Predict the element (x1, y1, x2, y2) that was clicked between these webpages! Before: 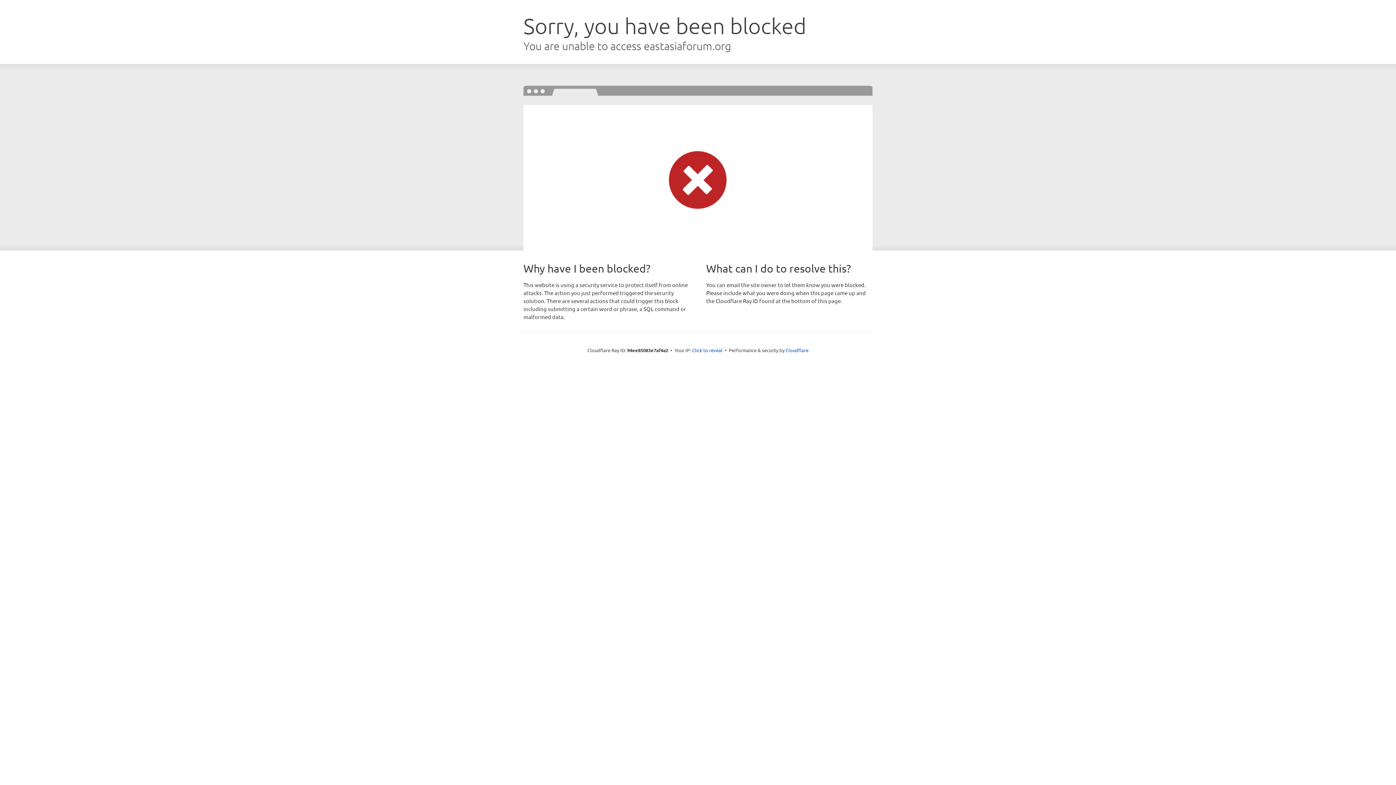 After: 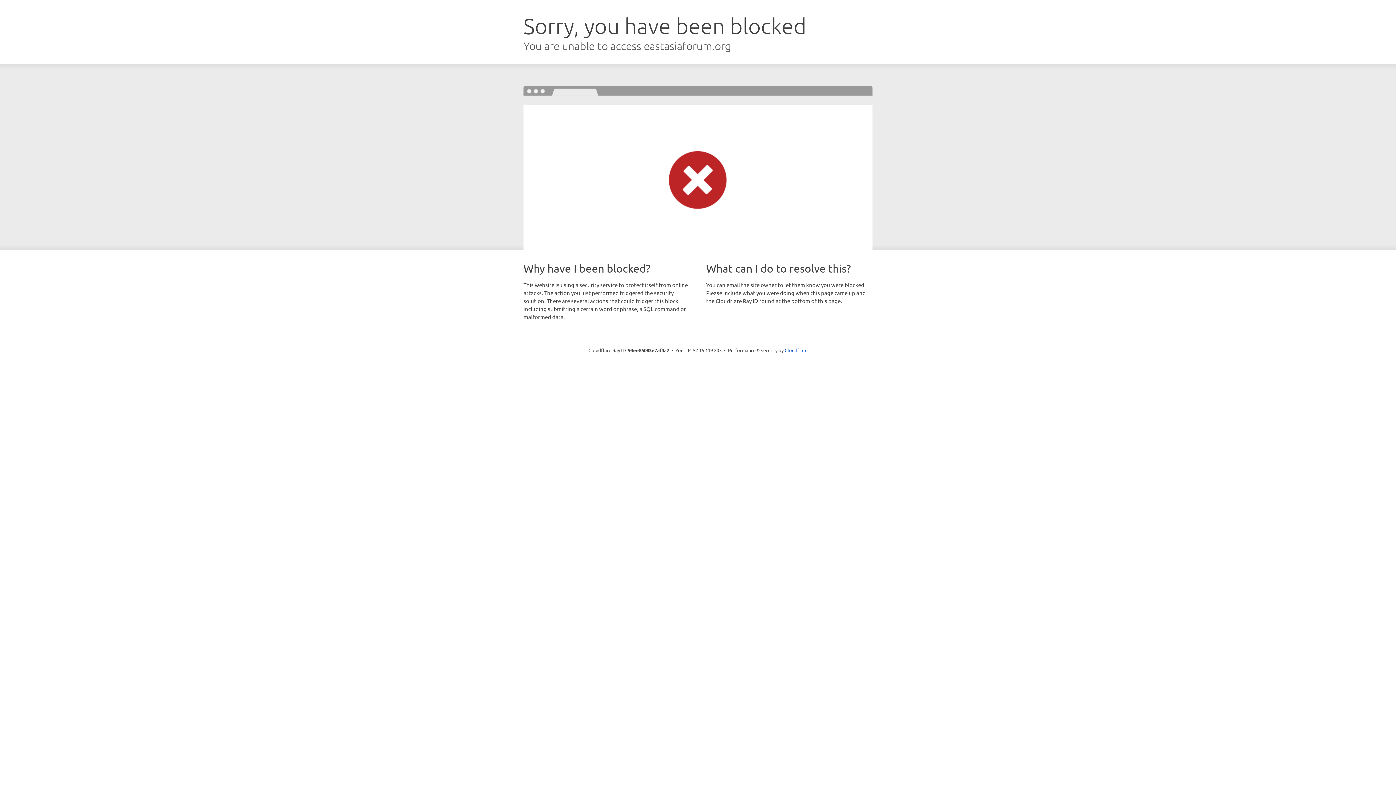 Action: label: Click to reveal bbox: (692, 346, 722, 353)